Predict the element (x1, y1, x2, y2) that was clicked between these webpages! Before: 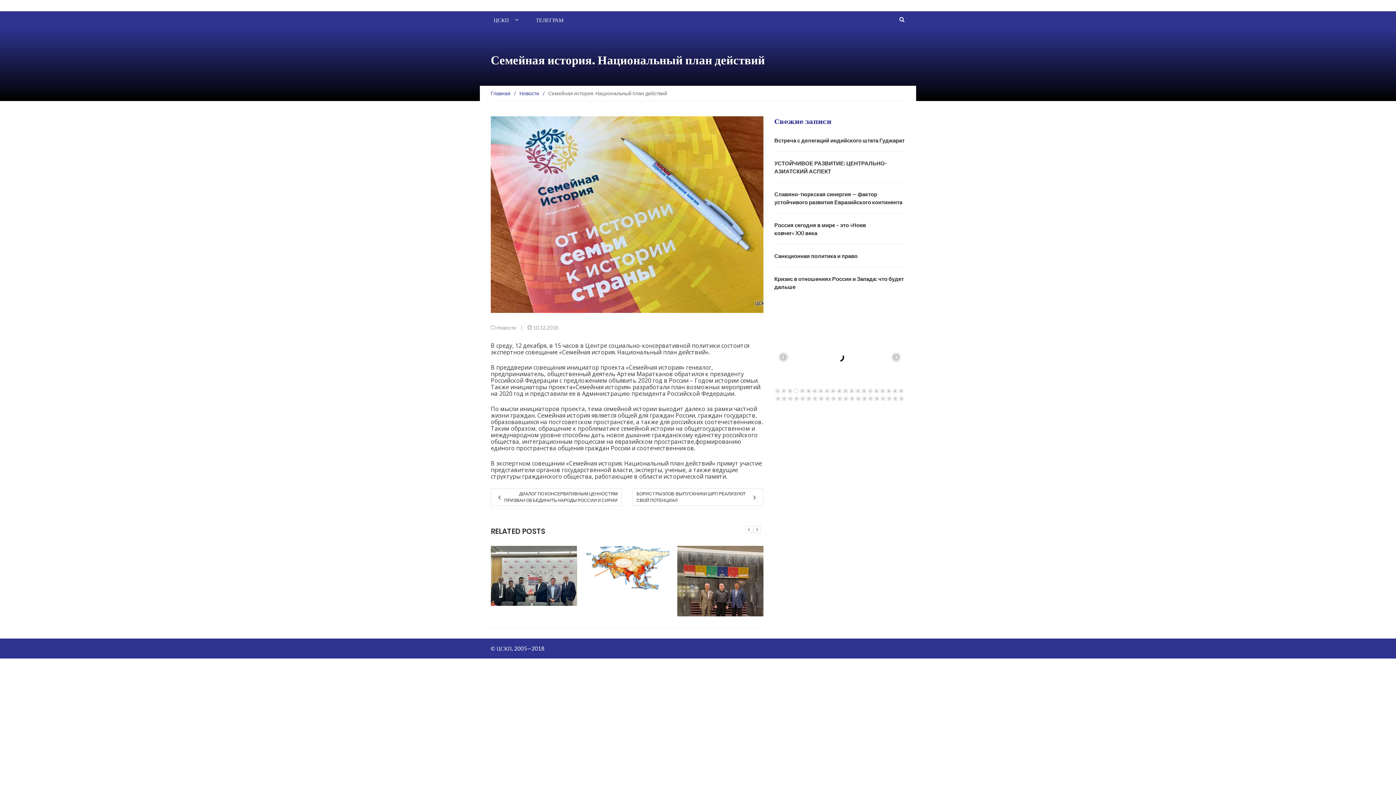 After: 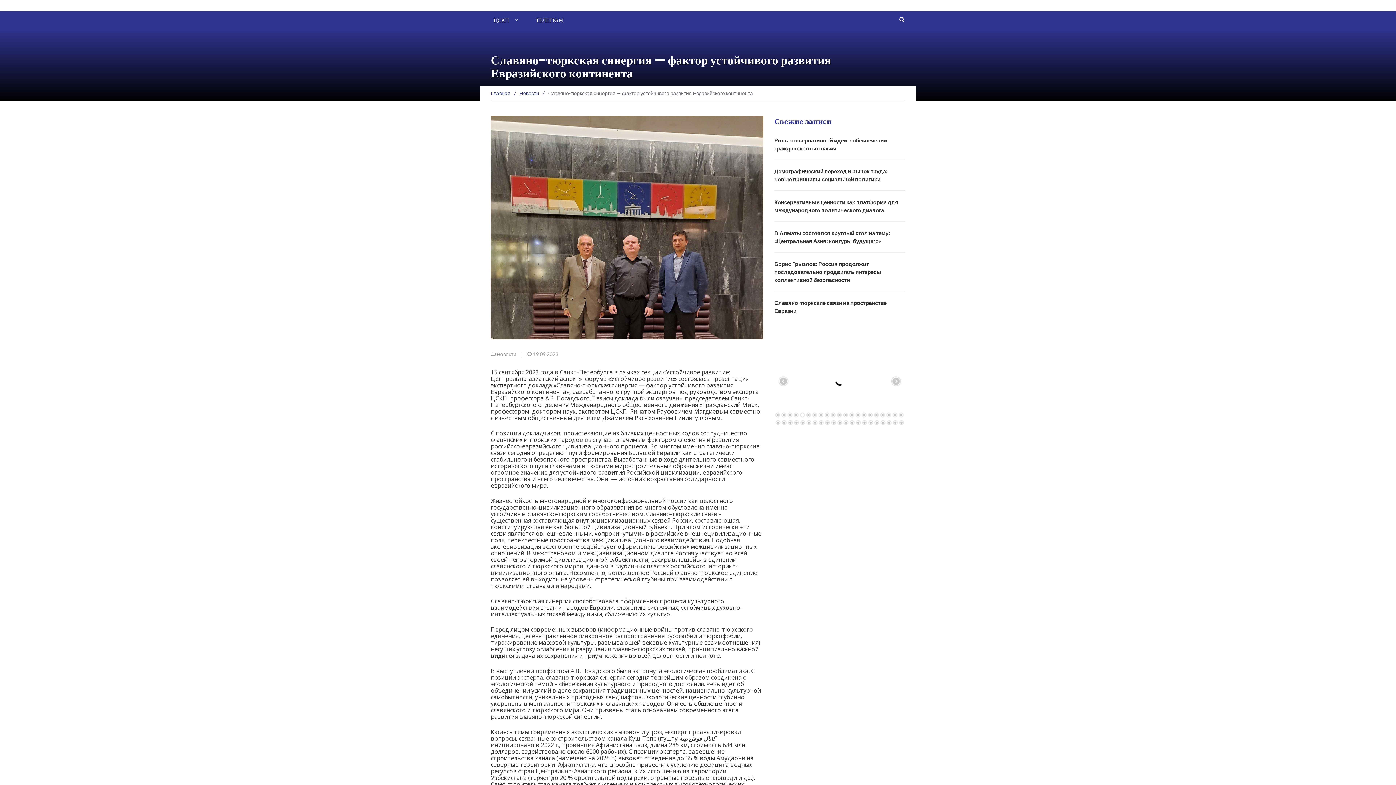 Action: bbox: (677, 546, 763, 616)